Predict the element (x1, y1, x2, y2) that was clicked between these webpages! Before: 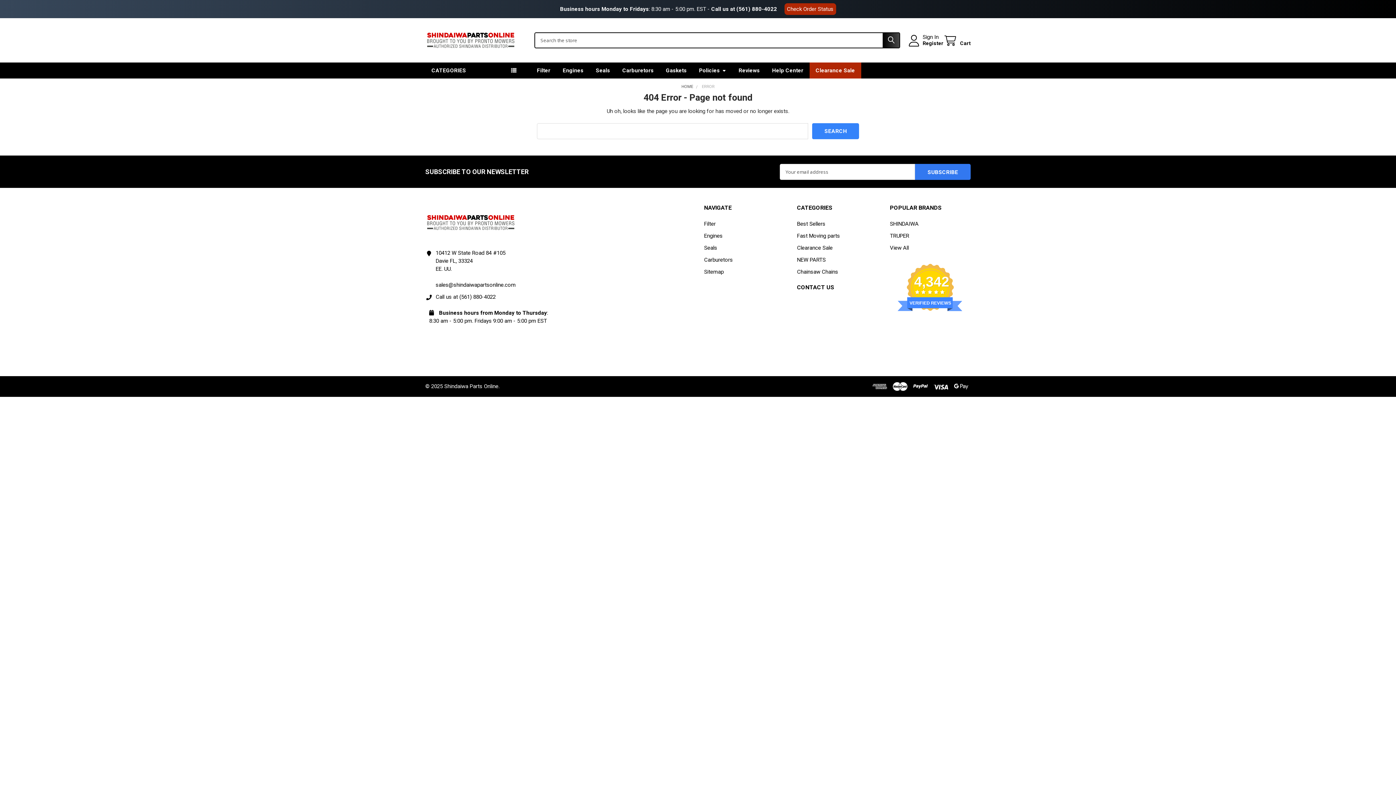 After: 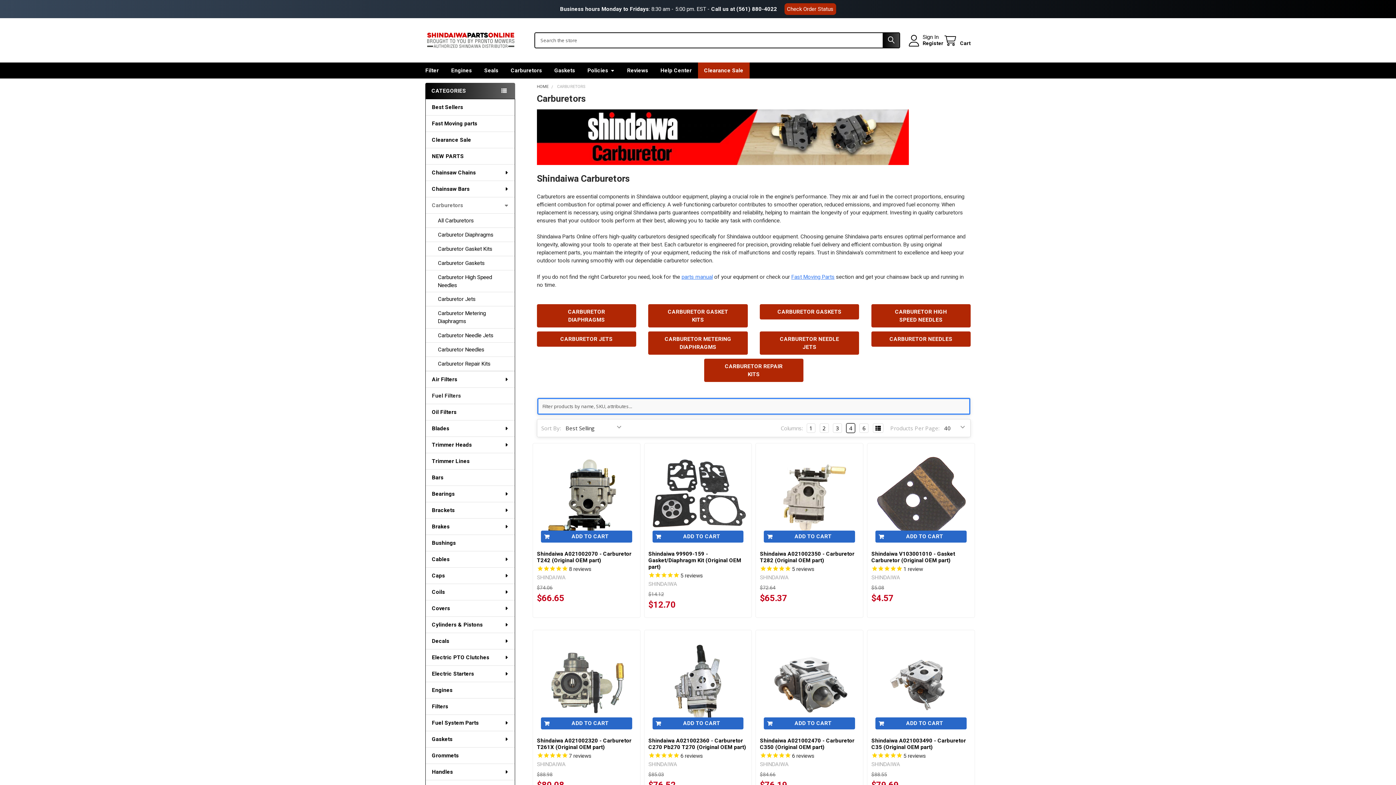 Action: label: Carburetors bbox: (704, 256, 733, 263)